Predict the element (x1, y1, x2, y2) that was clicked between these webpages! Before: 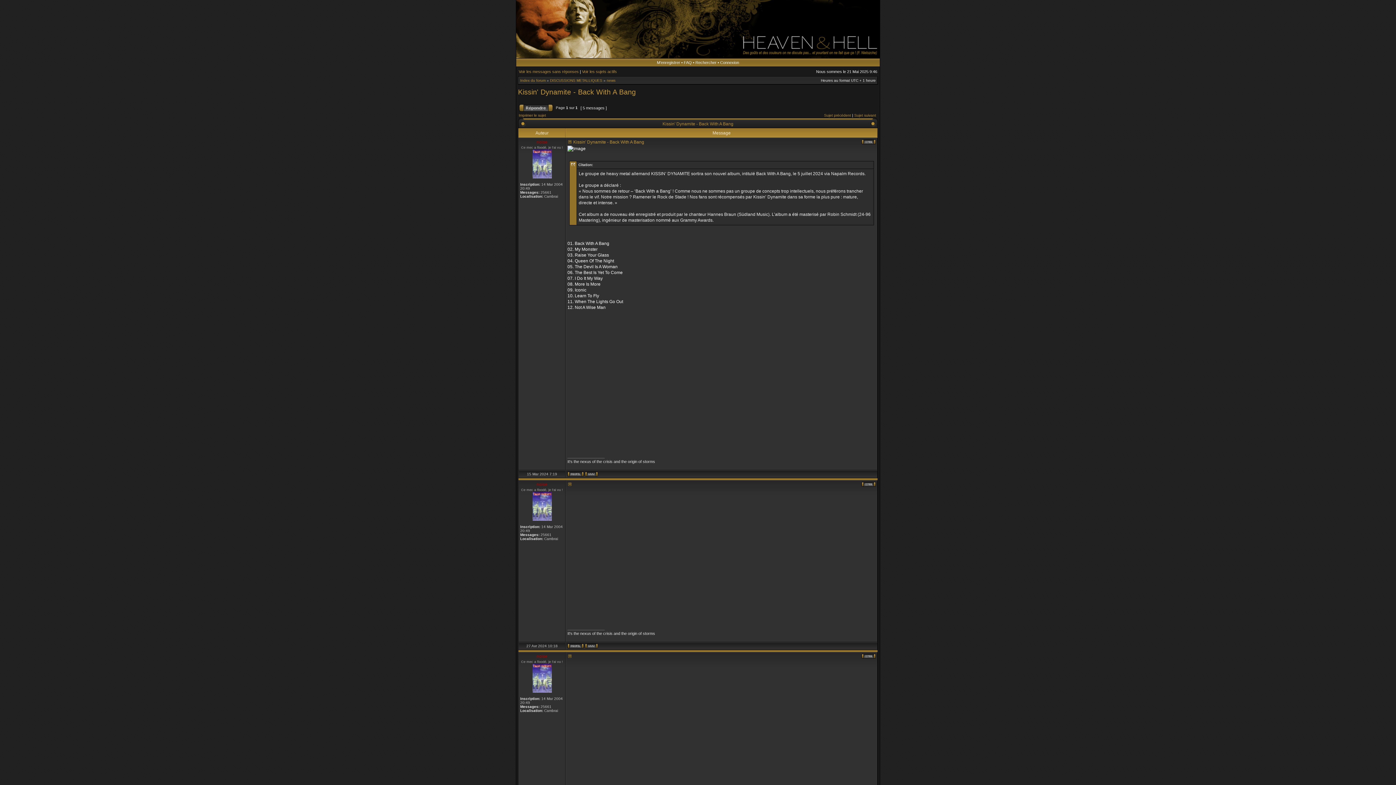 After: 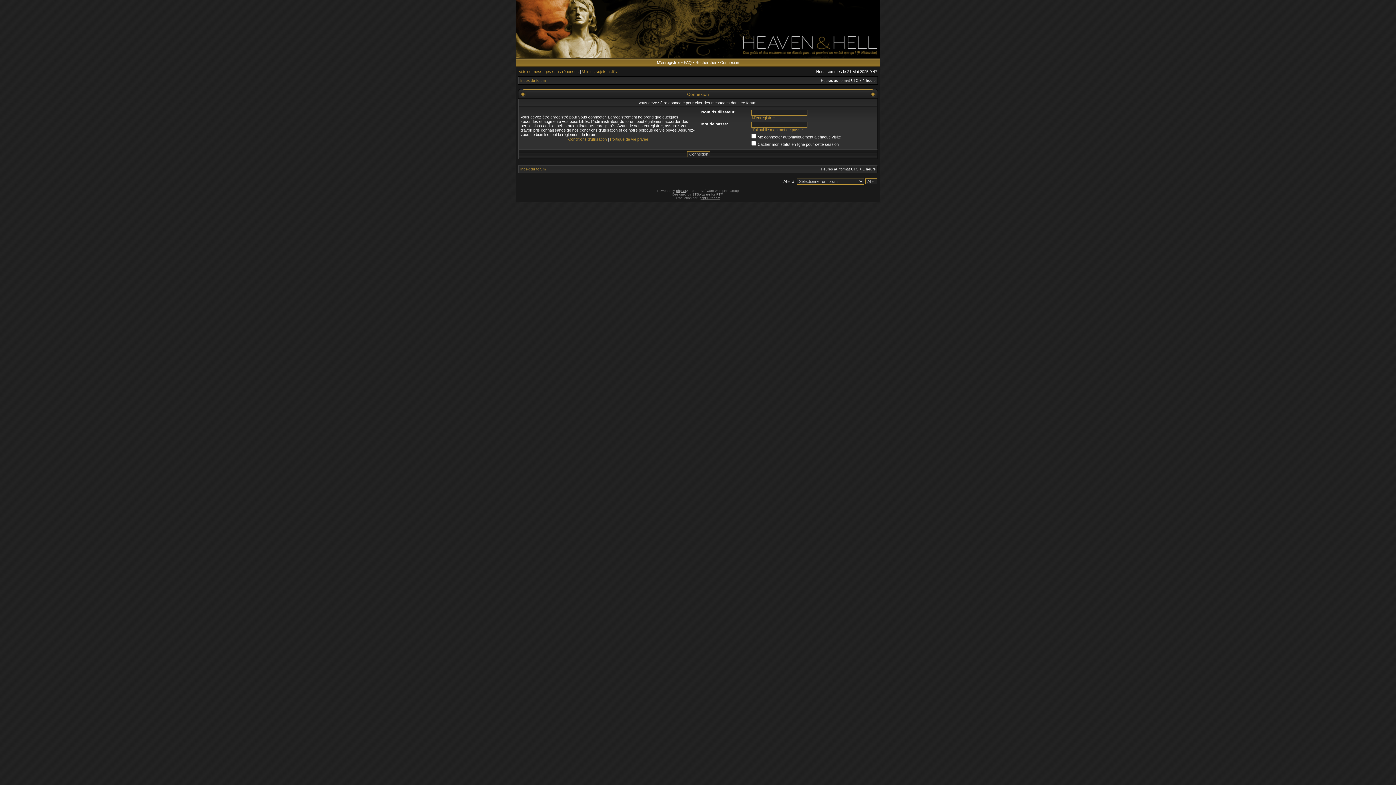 Action: bbox: (861, 655, 876, 659)